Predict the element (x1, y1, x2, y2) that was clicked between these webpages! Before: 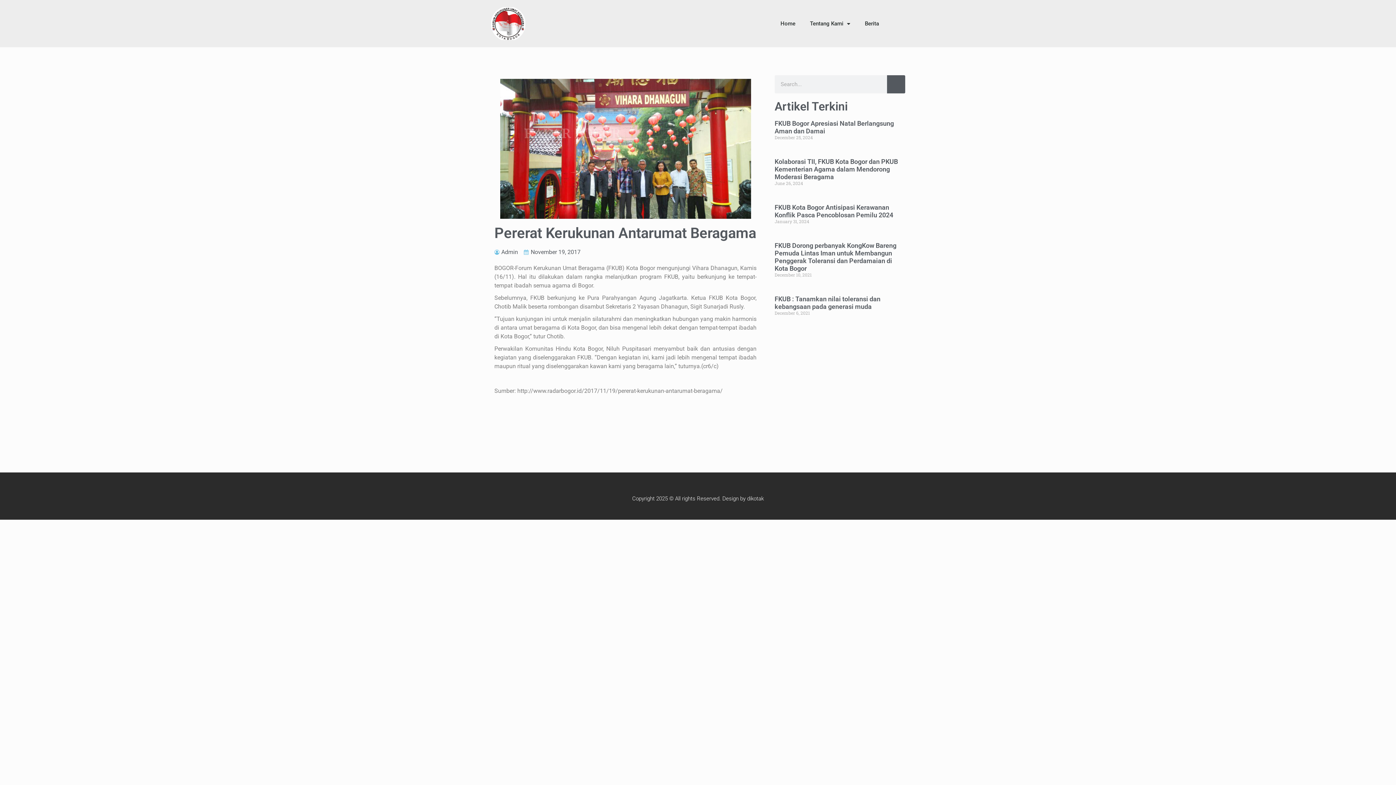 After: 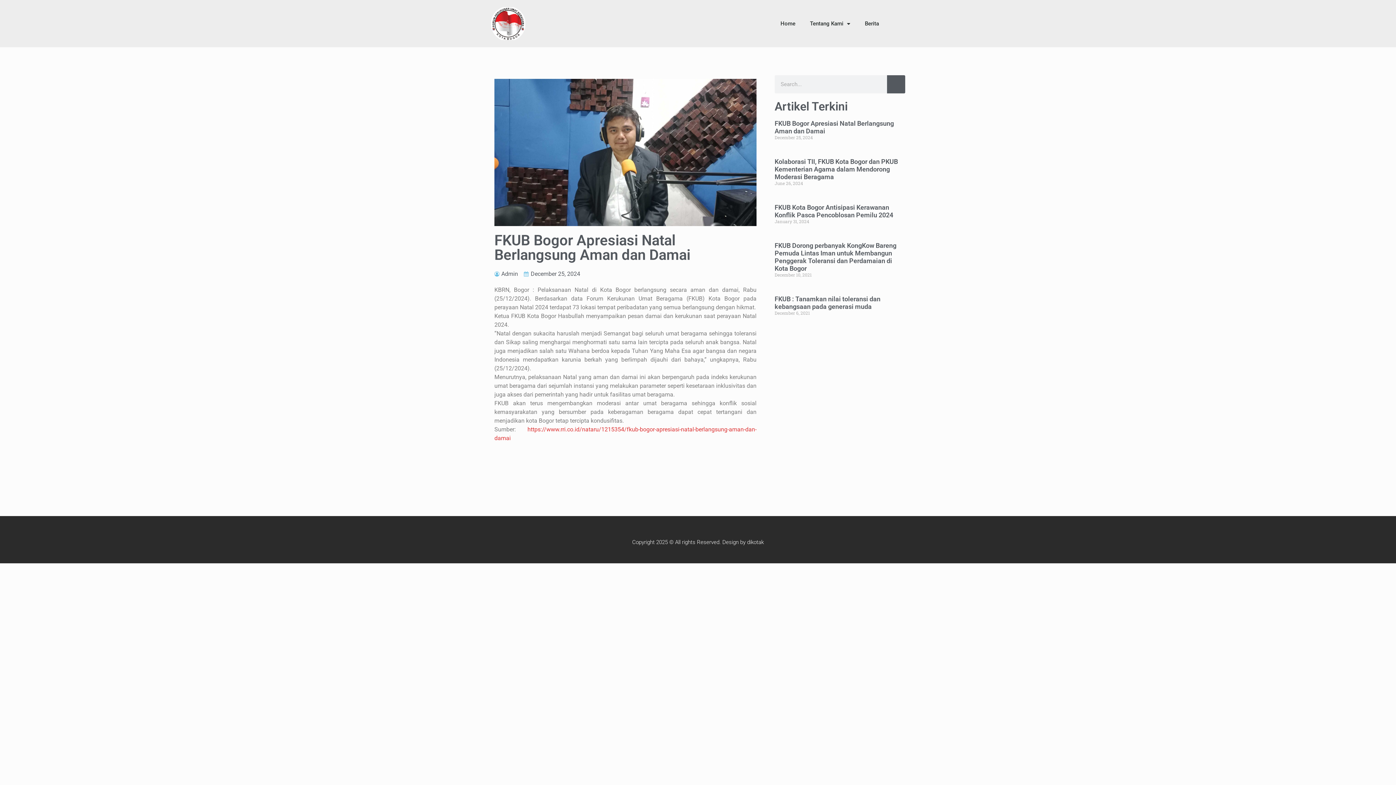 Action: bbox: (774, 119, 894, 134) label: FKUB Bogor Apresiasi Natal Berlangsung Aman dan Damai